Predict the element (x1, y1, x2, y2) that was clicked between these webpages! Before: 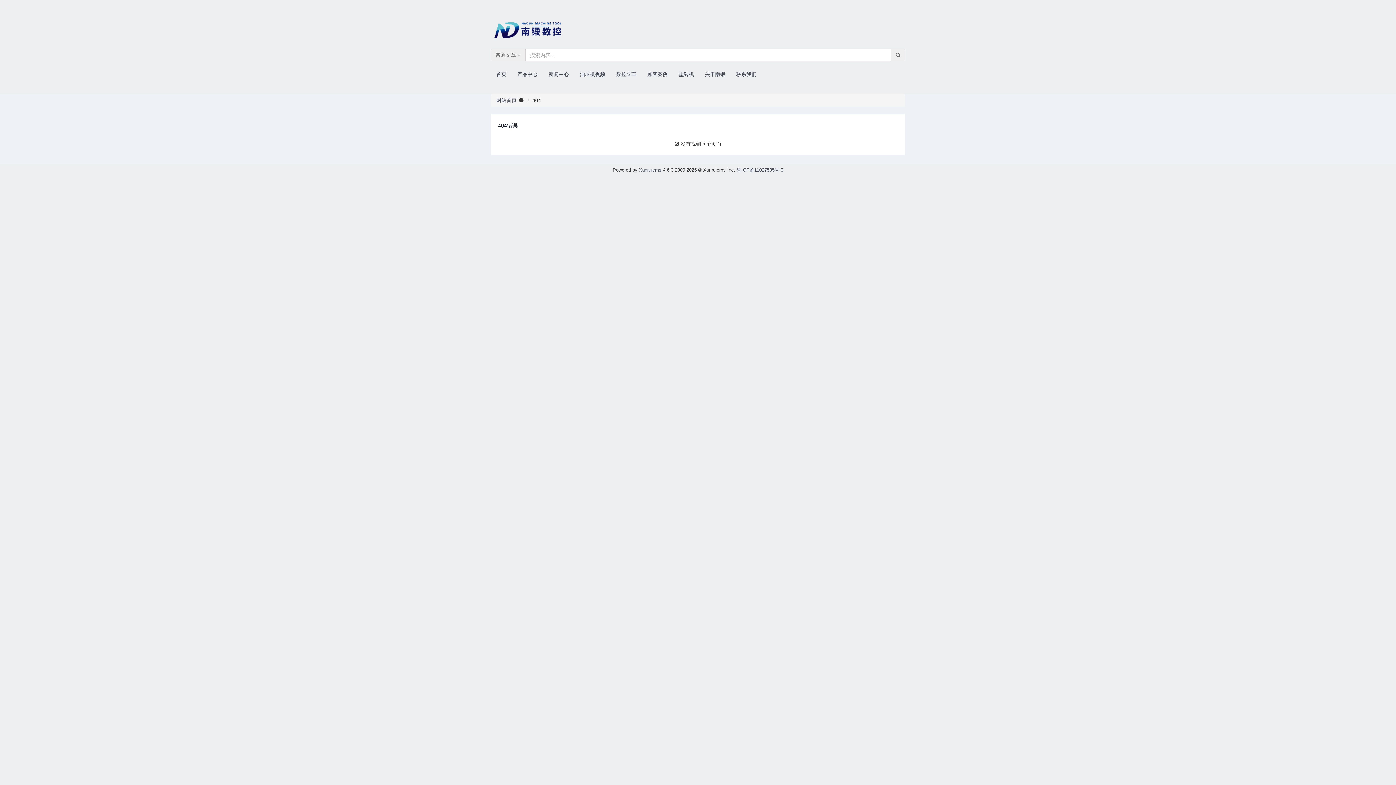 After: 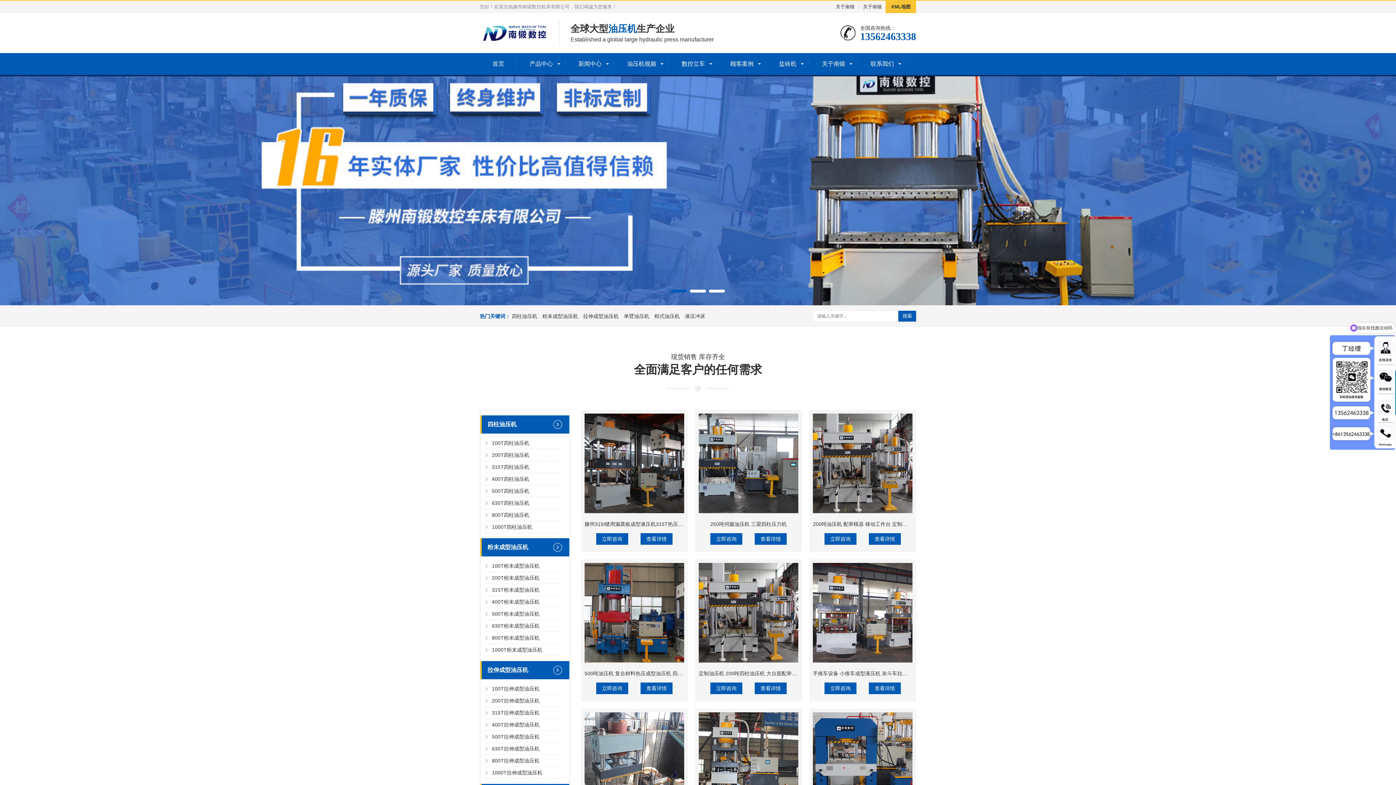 Action: label: 首页 bbox: (490, 65, 512, 83)